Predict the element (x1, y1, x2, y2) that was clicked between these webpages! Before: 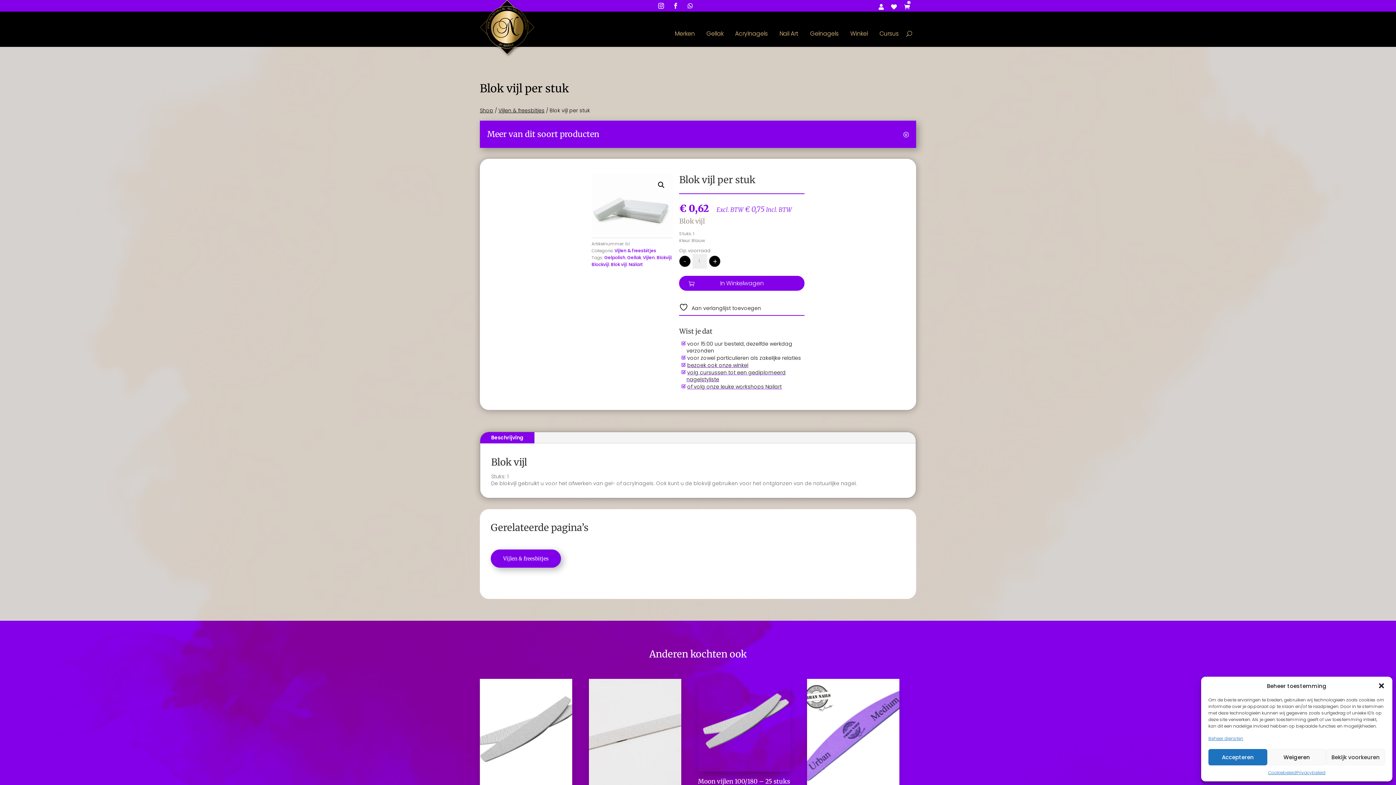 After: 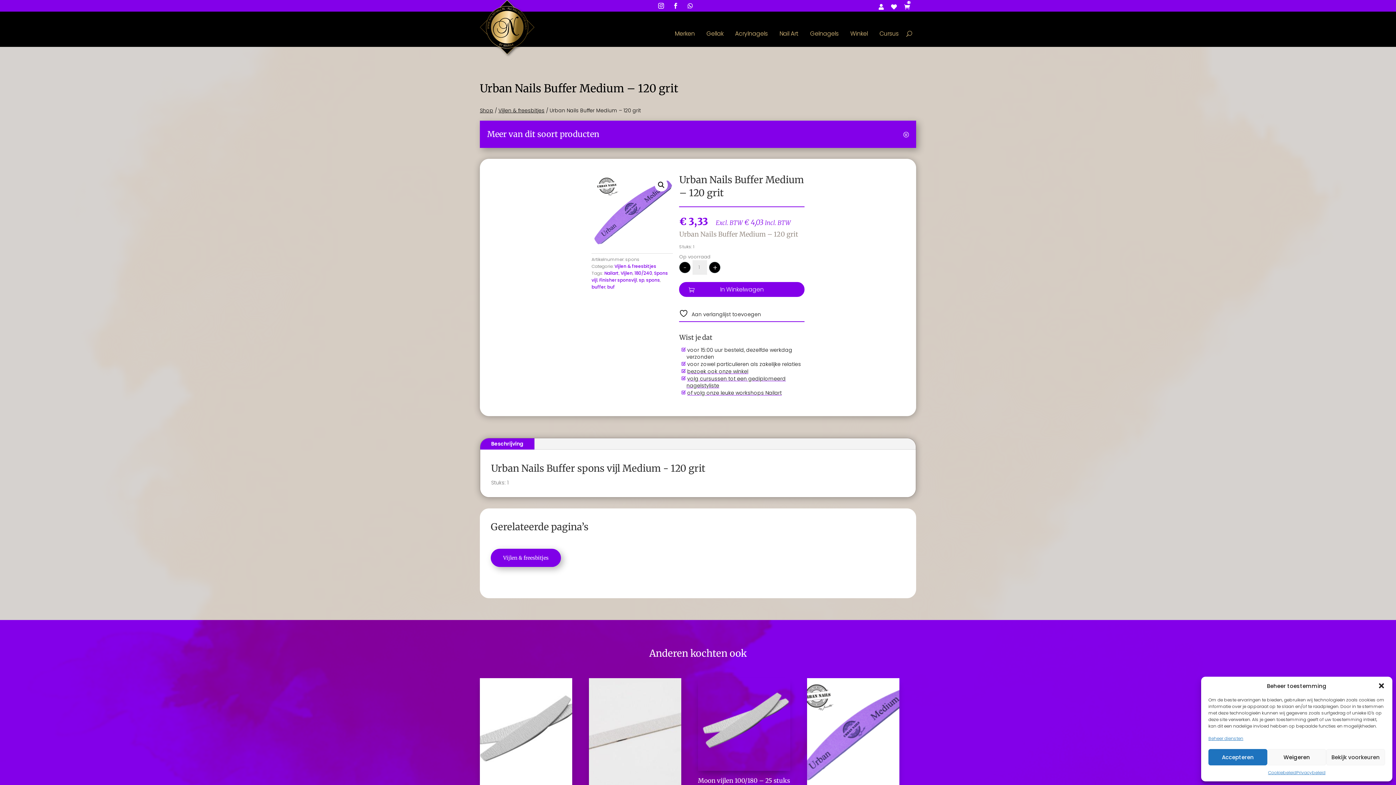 Action: label: Urban Nails Buffer Medium – 120 grit
€ 3,33 Excl. BTW € 4,03 Incl. BTW bbox: (807, 679, 899, 834)